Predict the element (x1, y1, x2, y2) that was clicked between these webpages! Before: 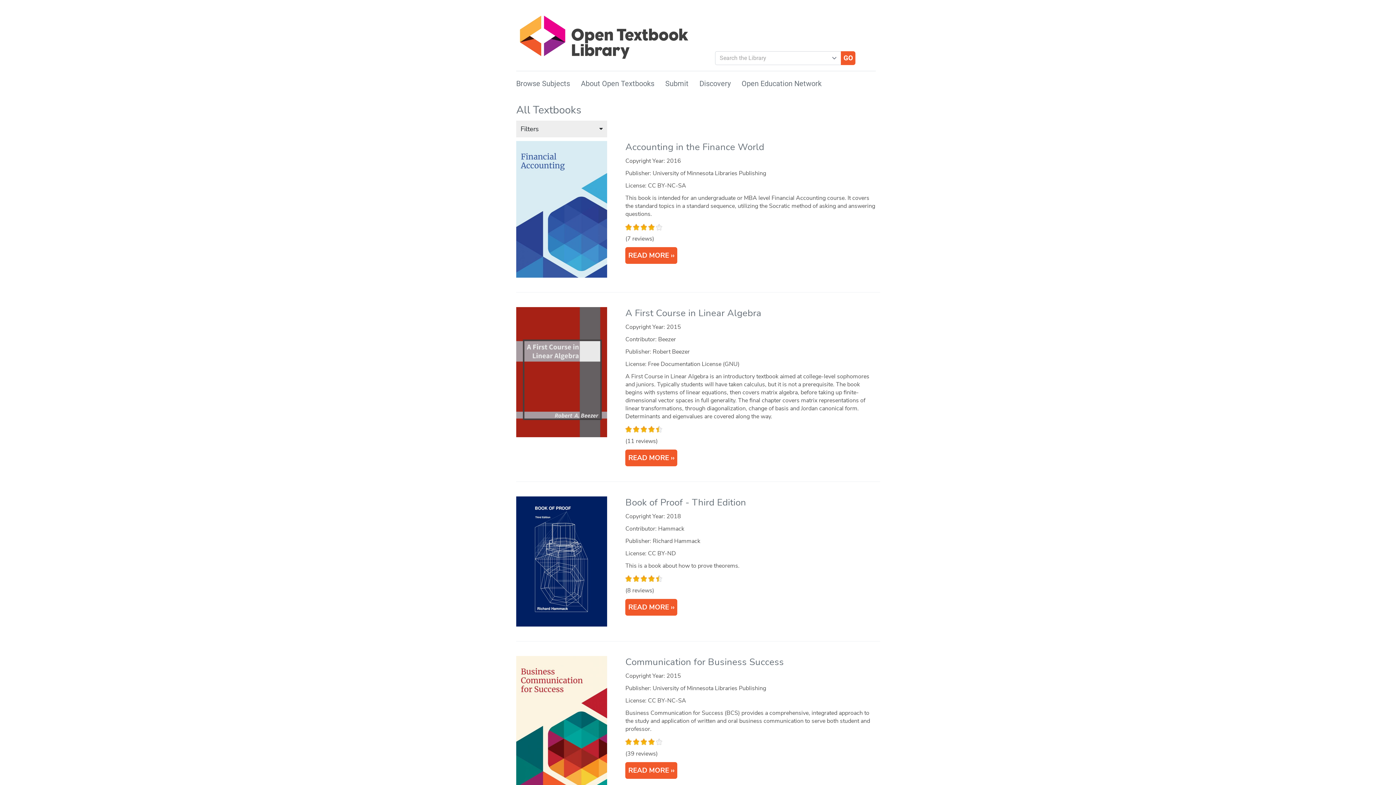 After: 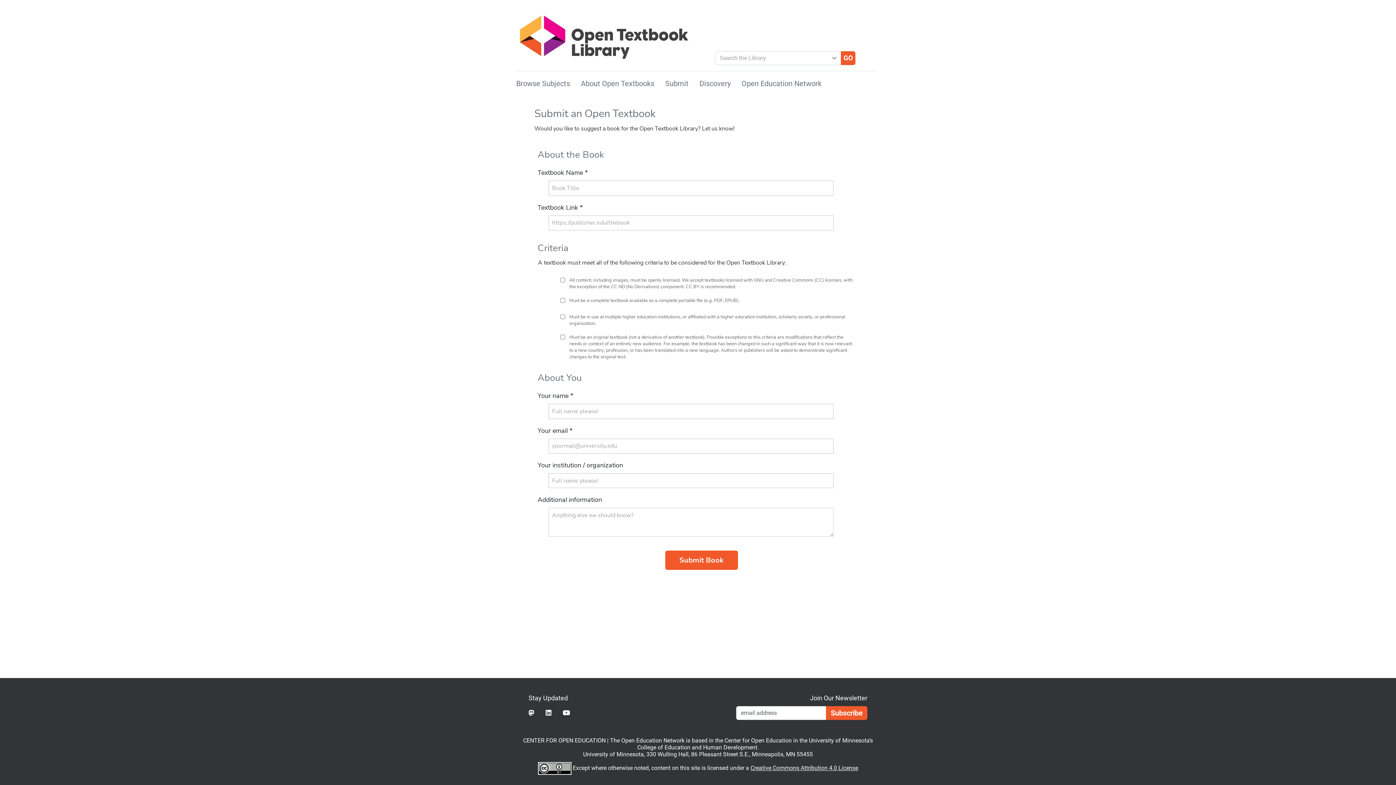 Action: label: Submit bbox: (665, 79, 688, 88)